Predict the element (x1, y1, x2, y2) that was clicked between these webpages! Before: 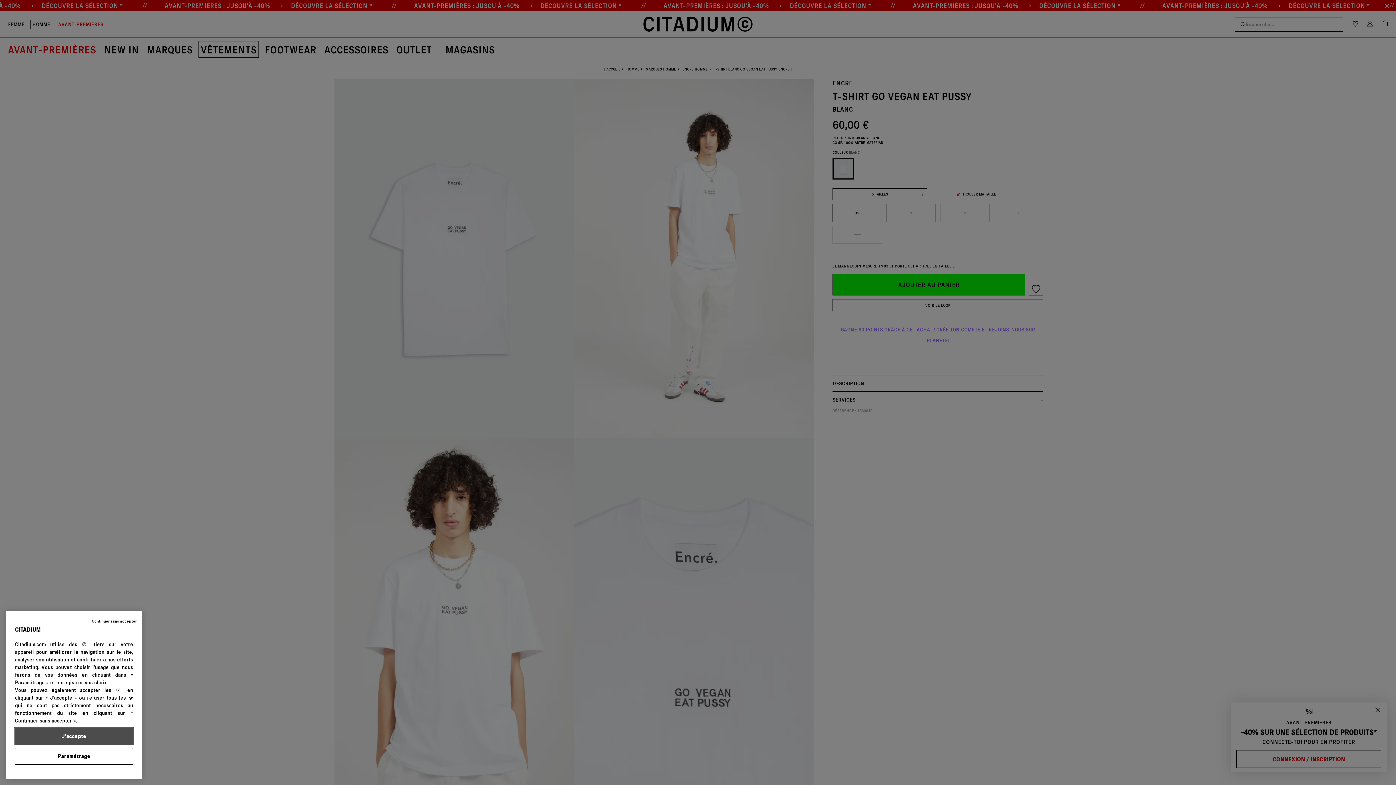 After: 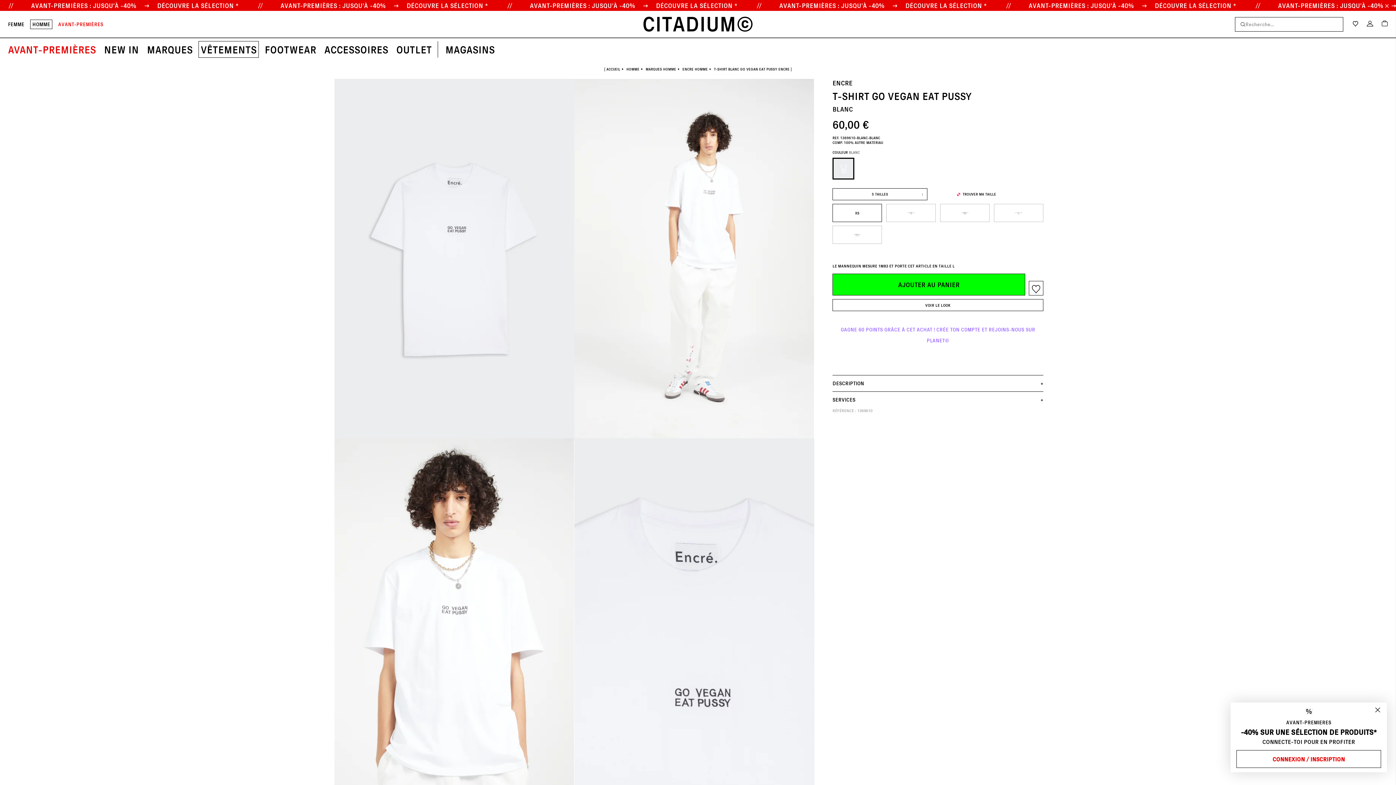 Action: label: J'accepte bbox: (14, 728, 133, 745)